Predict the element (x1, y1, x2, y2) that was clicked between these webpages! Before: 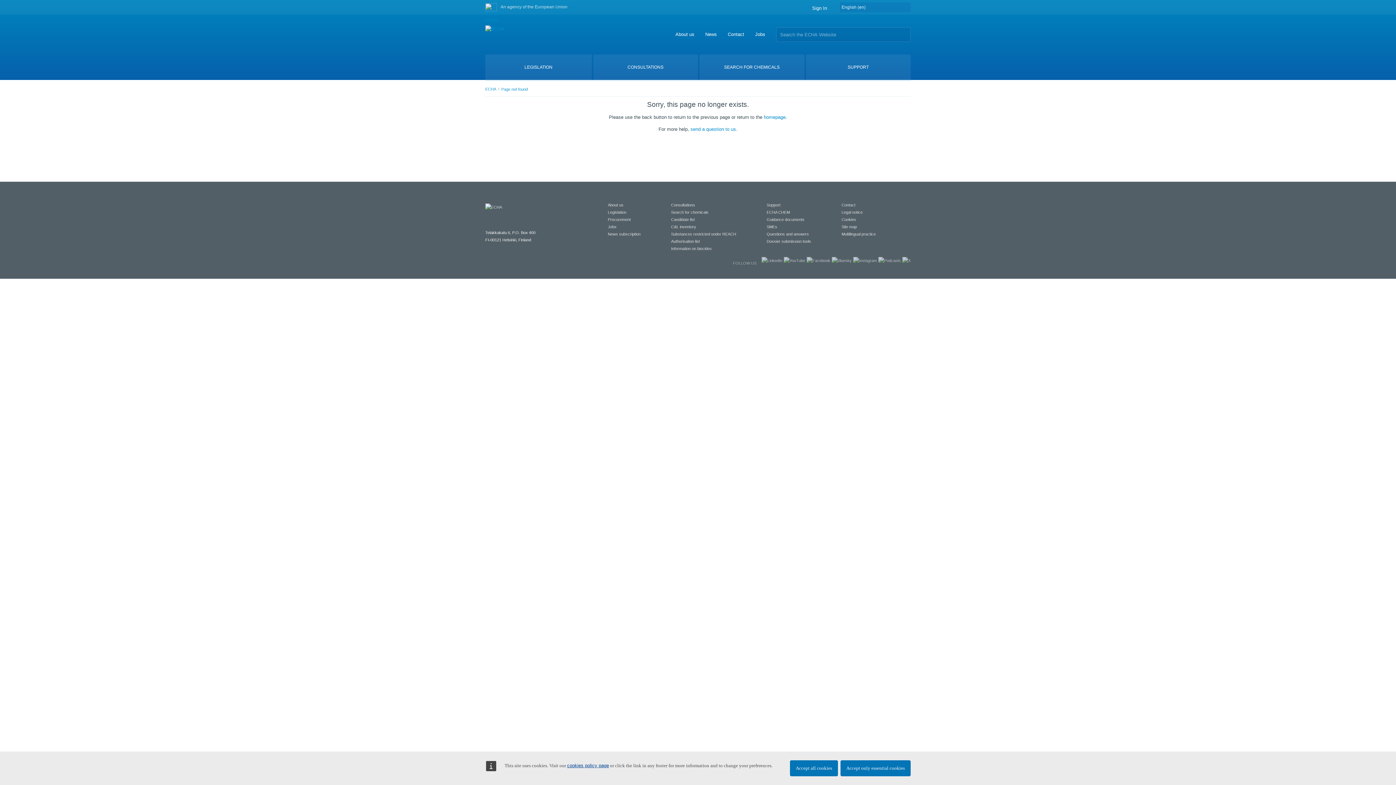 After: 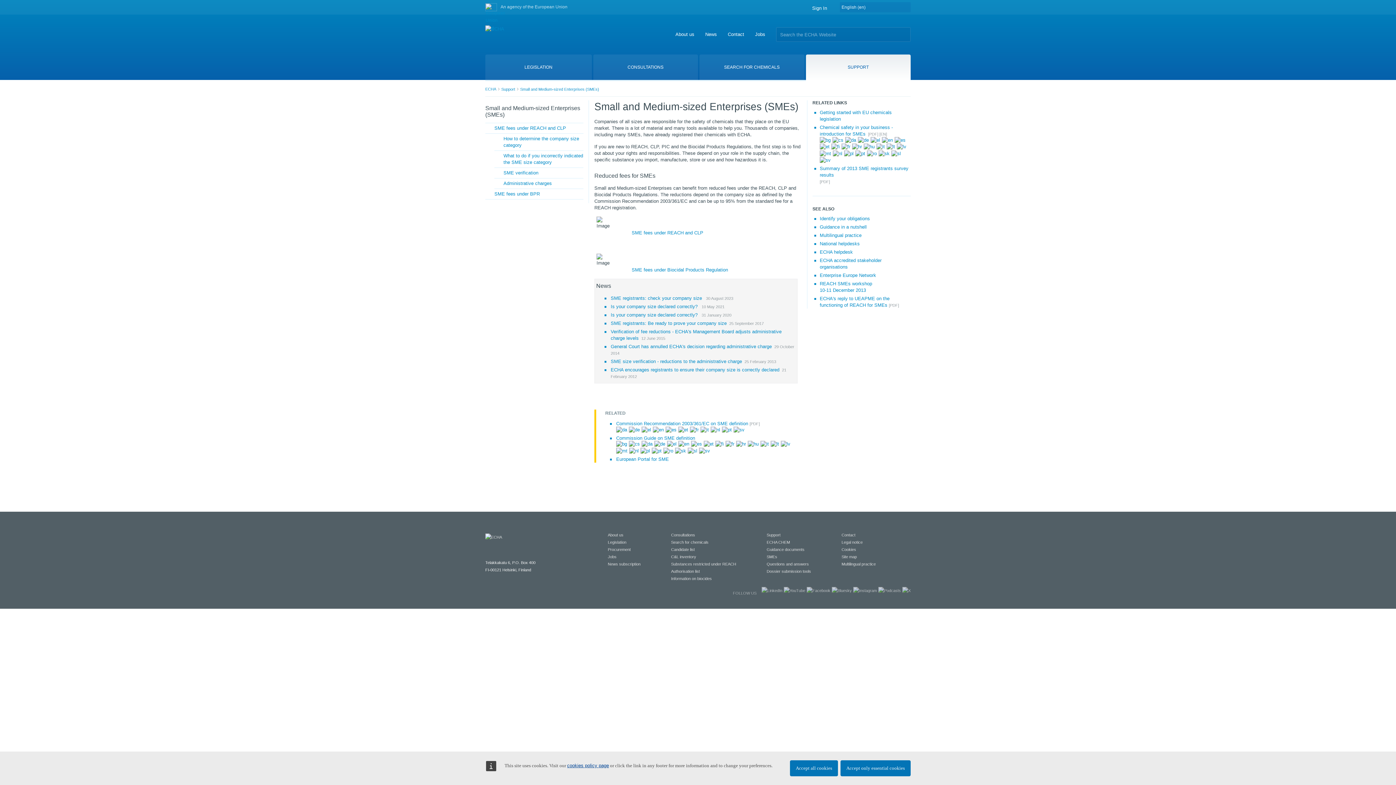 Action: label: SMEs bbox: (766, 224, 777, 229)